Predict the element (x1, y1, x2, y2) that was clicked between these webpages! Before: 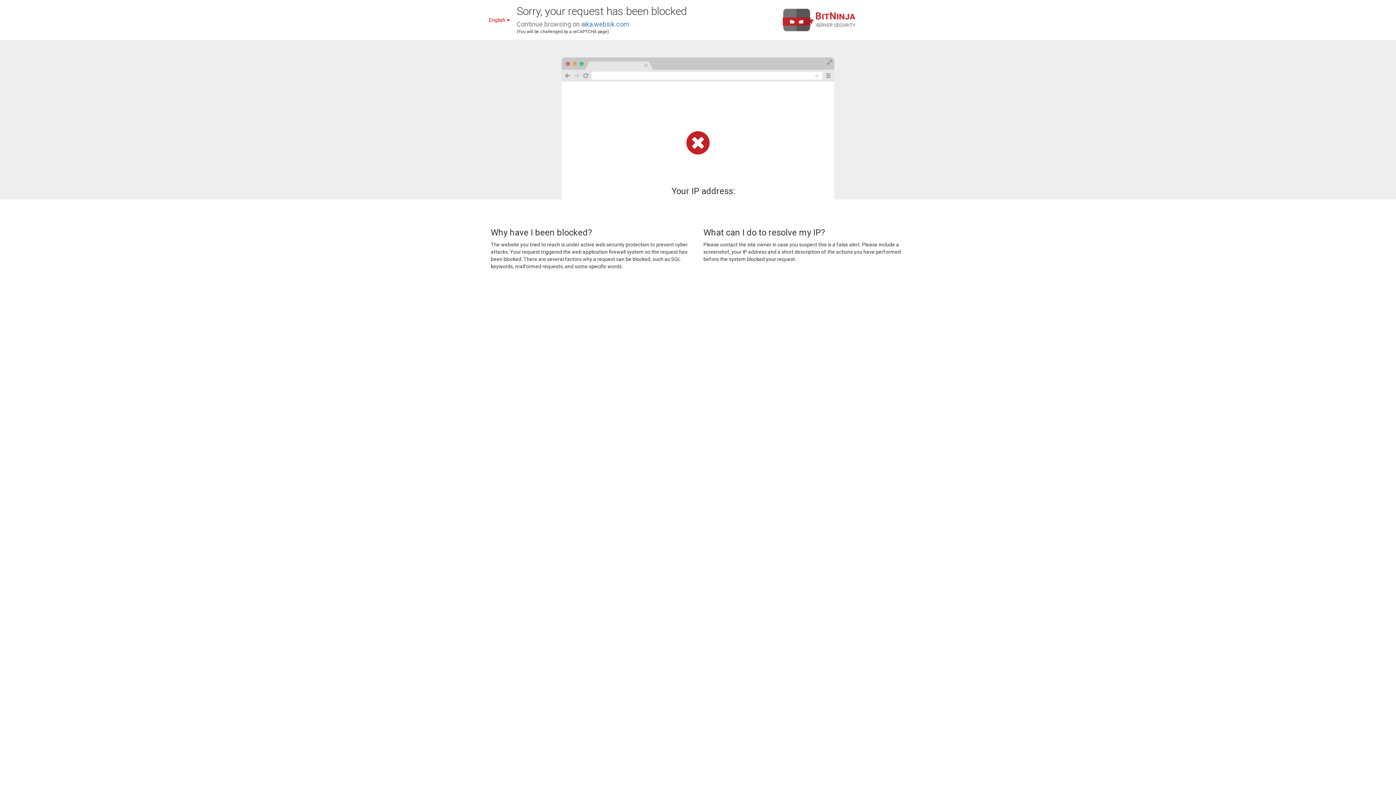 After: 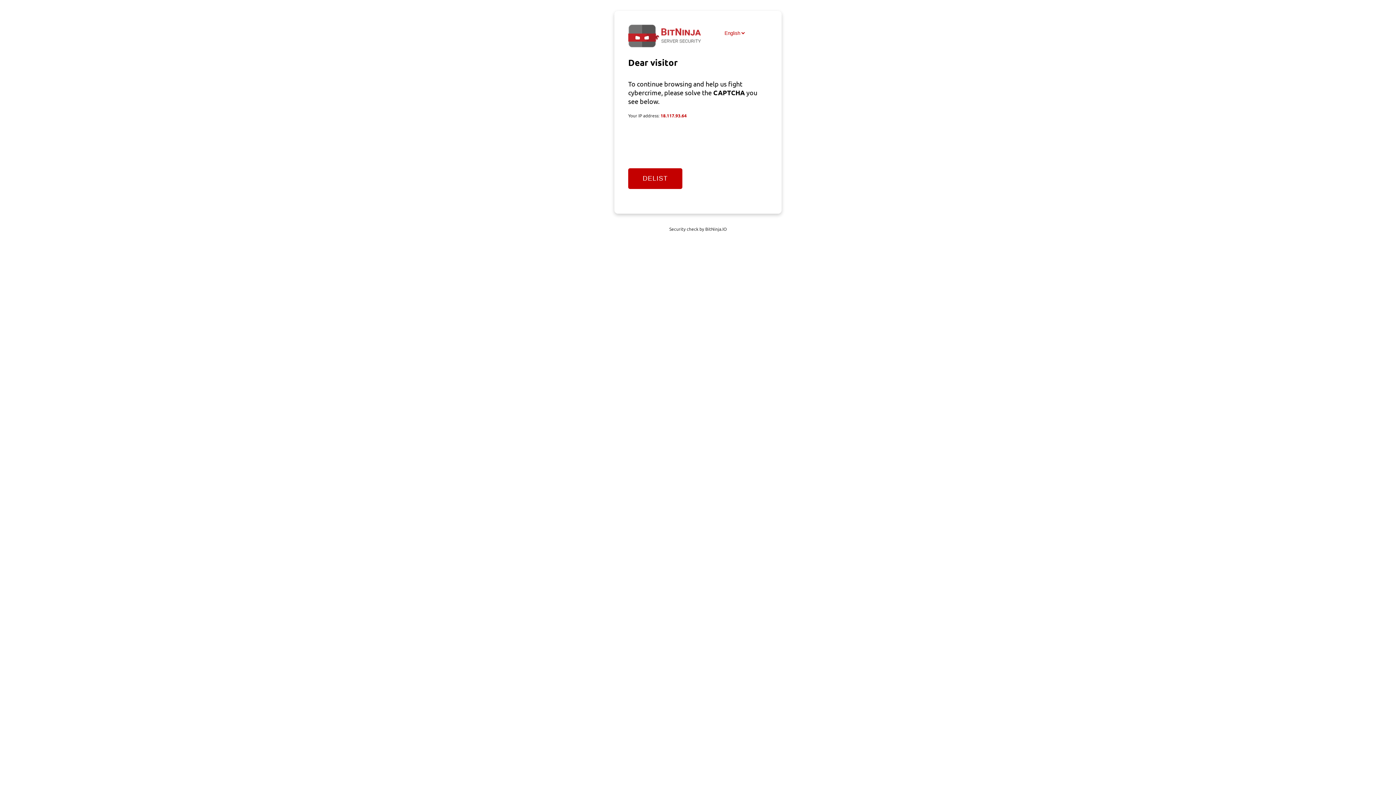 Action: label: aika.websik.com bbox: (581, 20, 629, 28)